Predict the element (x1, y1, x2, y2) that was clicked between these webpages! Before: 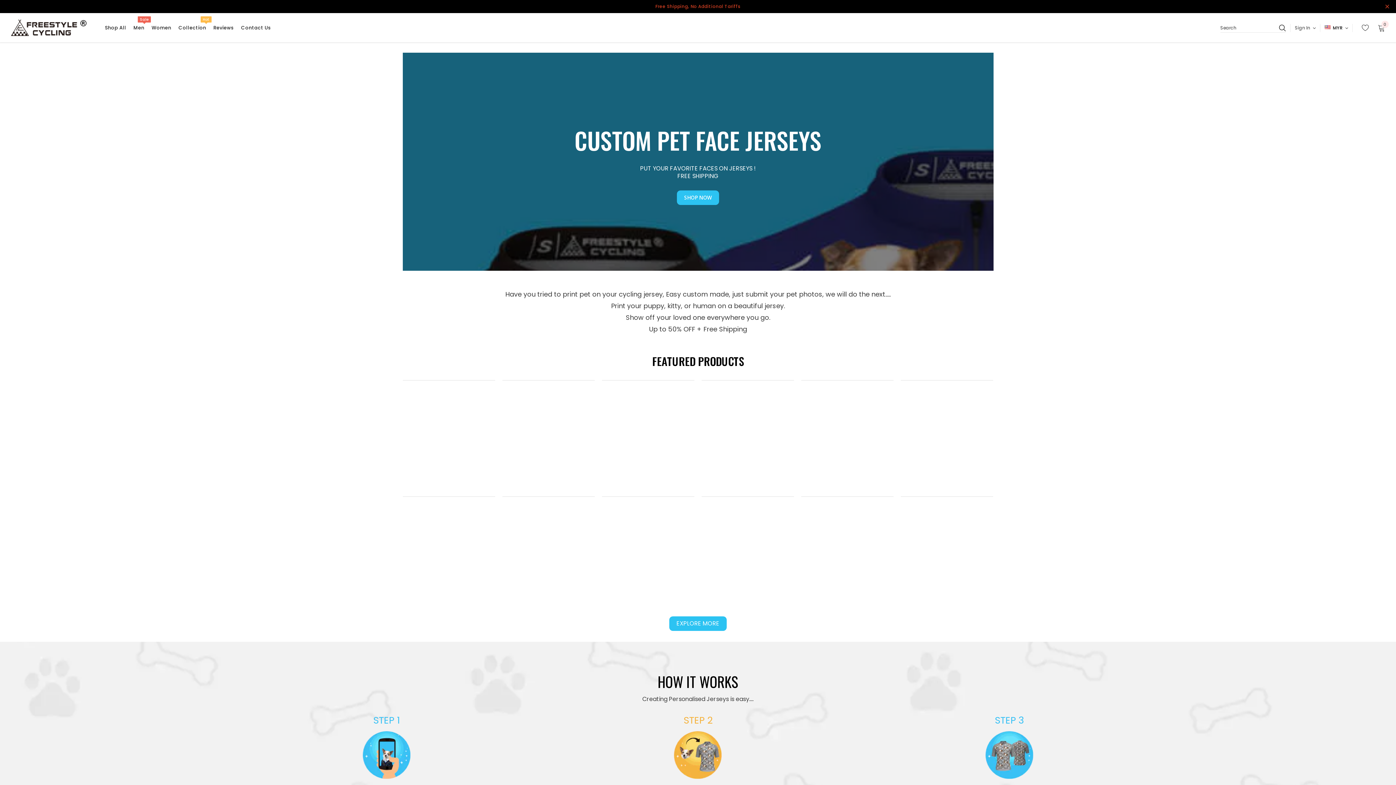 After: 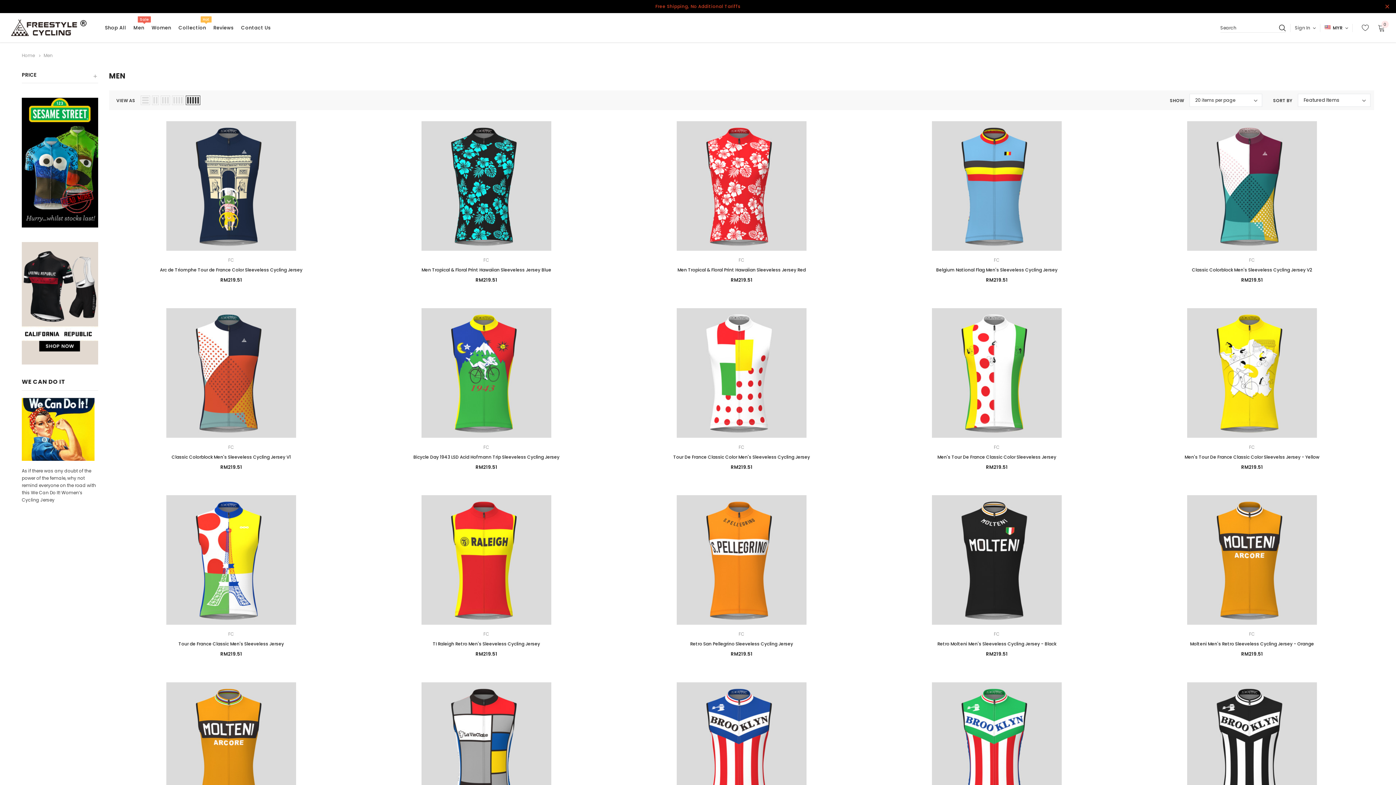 Action: bbox: (133, 24, 144, 31) label: Men
Sale